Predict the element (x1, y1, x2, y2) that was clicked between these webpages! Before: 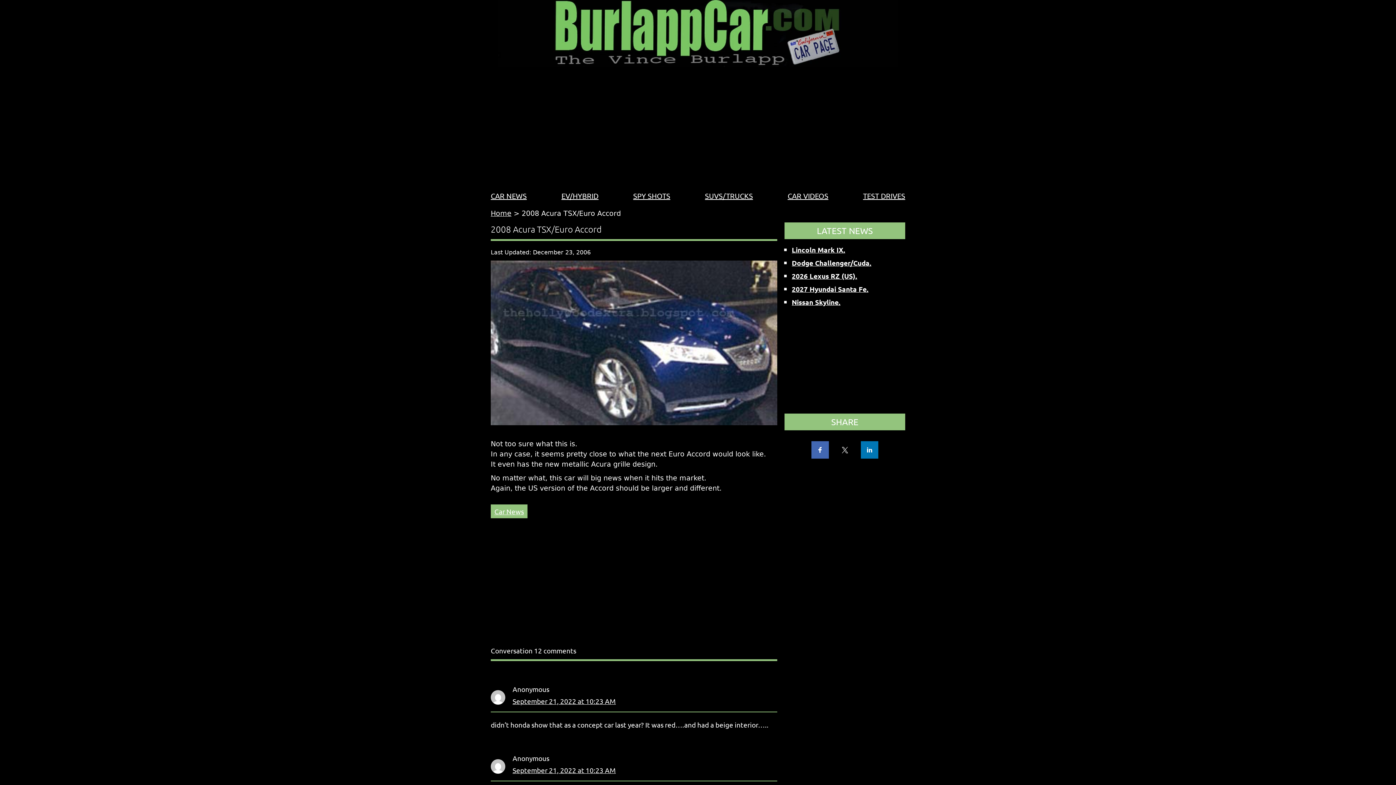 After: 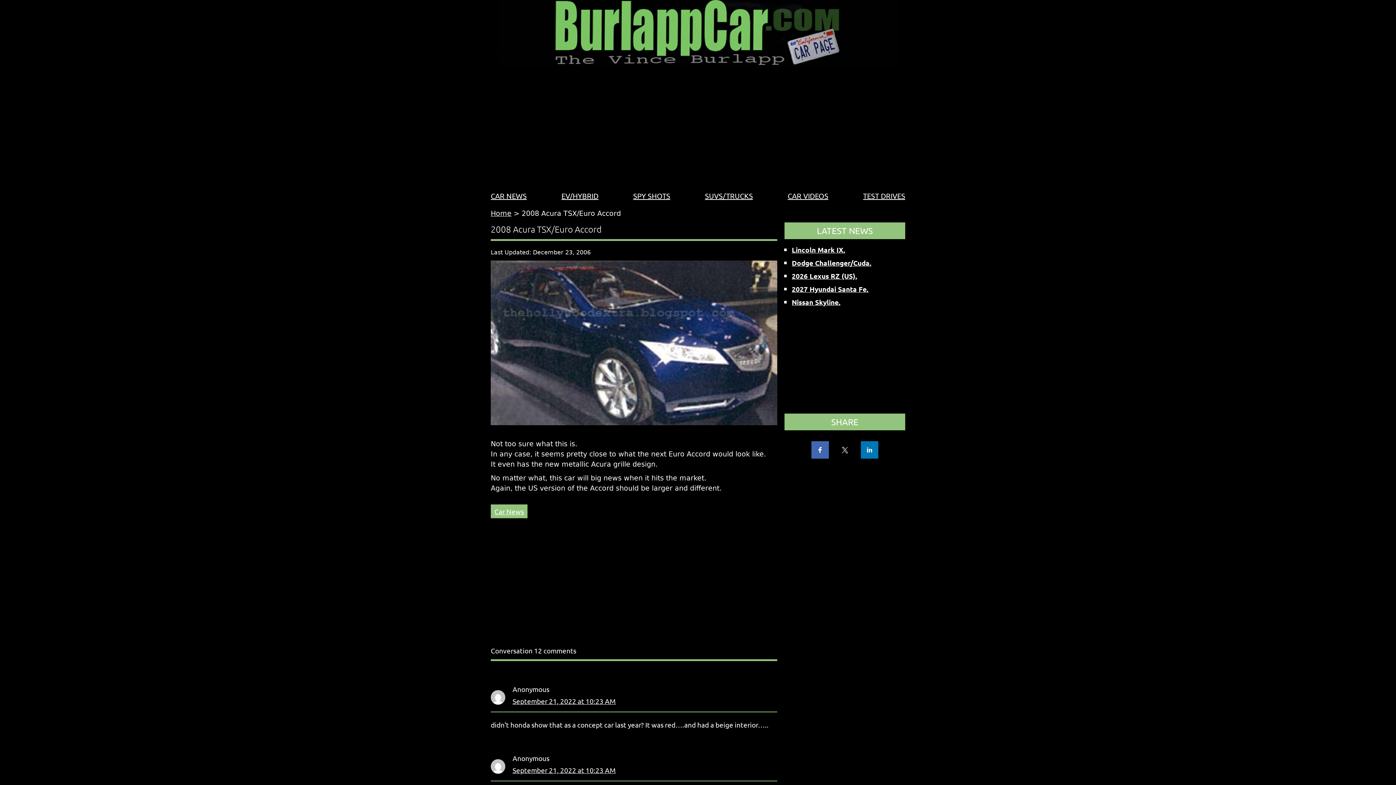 Action: bbox: (836, 441, 853, 458)